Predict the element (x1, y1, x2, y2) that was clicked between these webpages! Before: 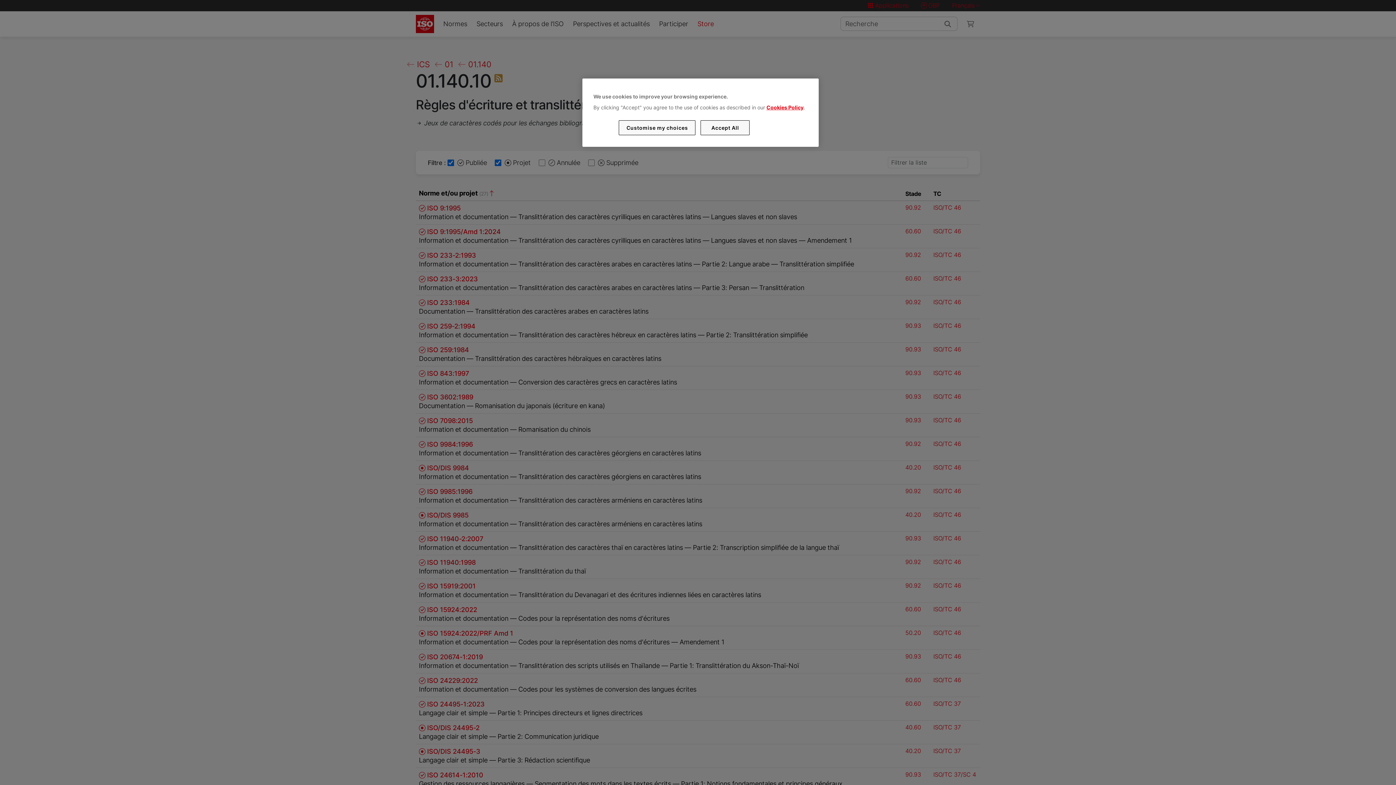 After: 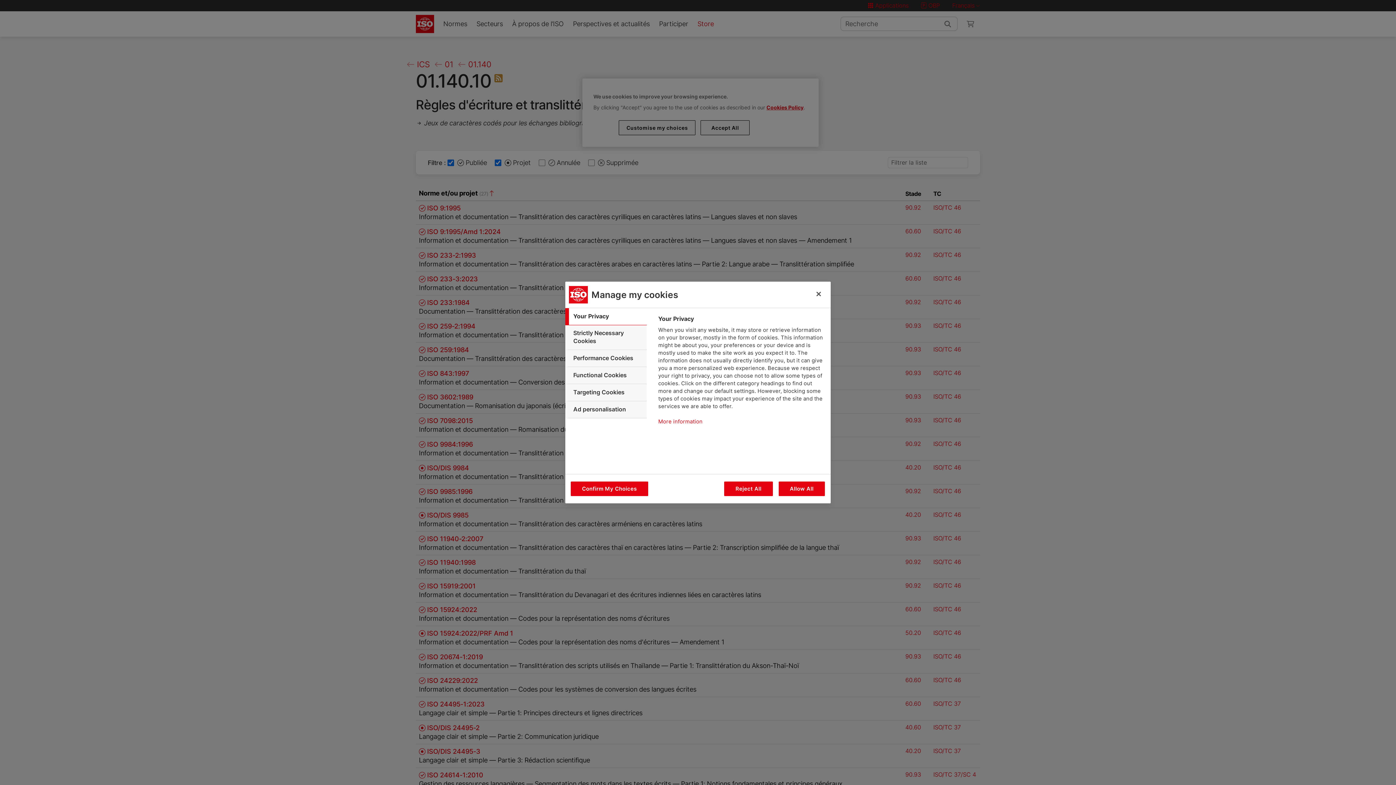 Action: label: Customise my choices bbox: (619, 120, 695, 135)